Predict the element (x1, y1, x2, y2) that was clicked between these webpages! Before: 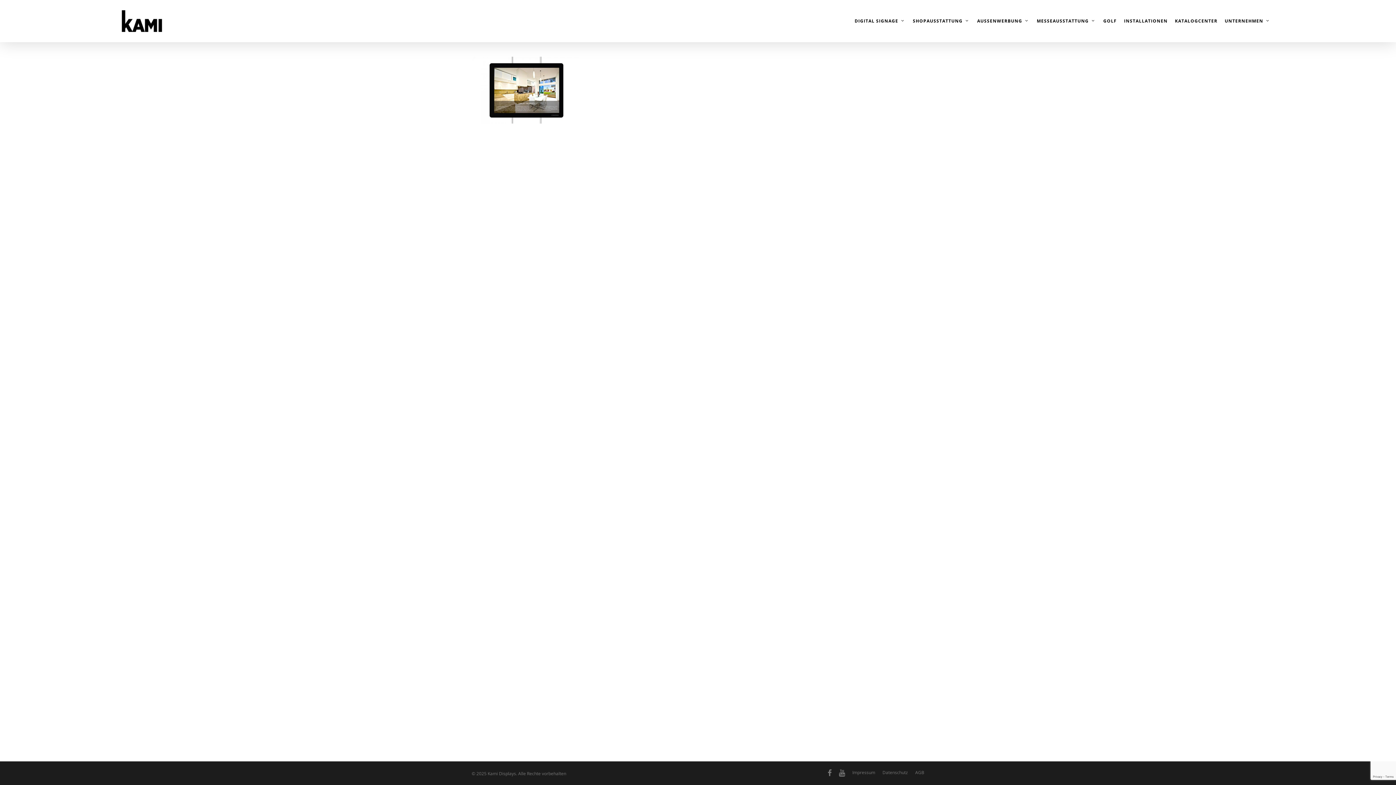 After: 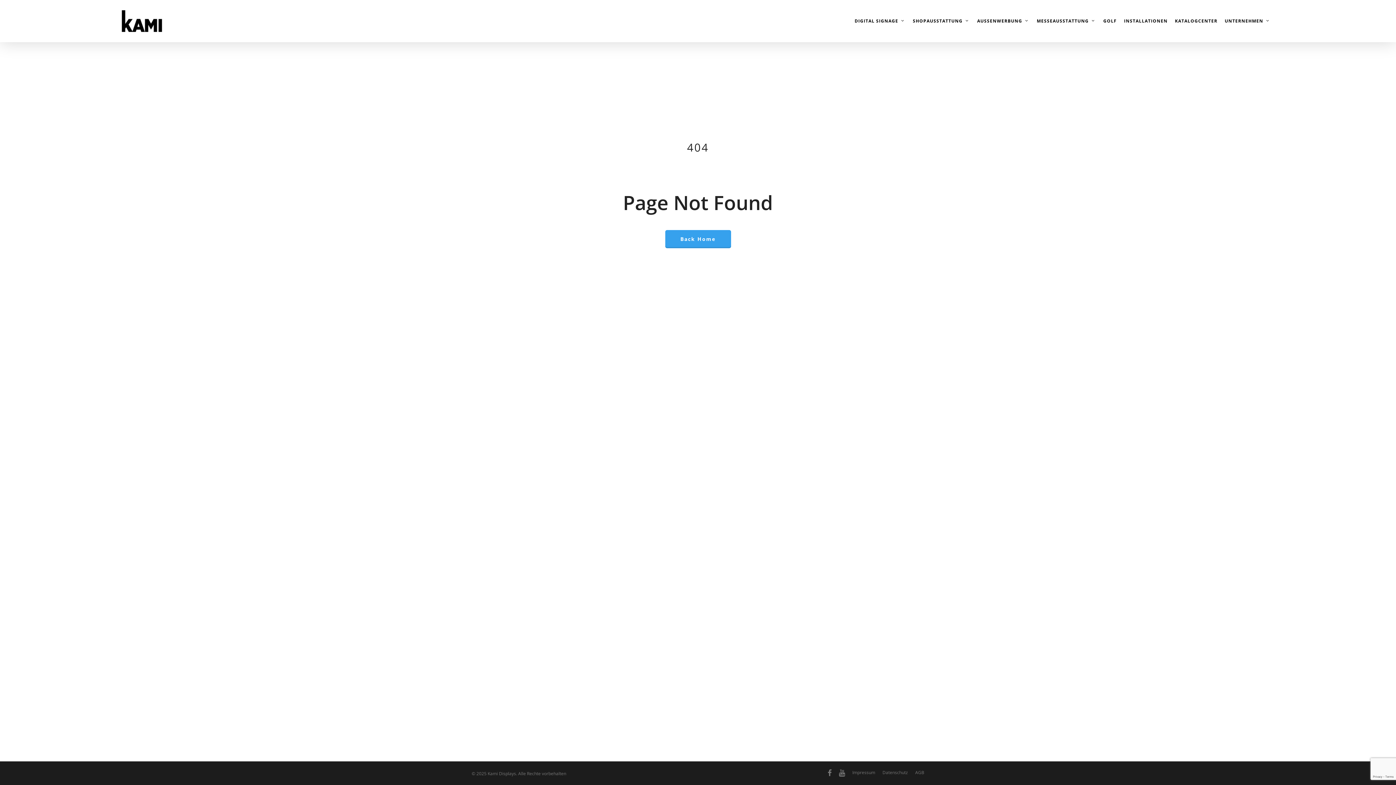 Action: label: AGB bbox: (915, 769, 924, 777)